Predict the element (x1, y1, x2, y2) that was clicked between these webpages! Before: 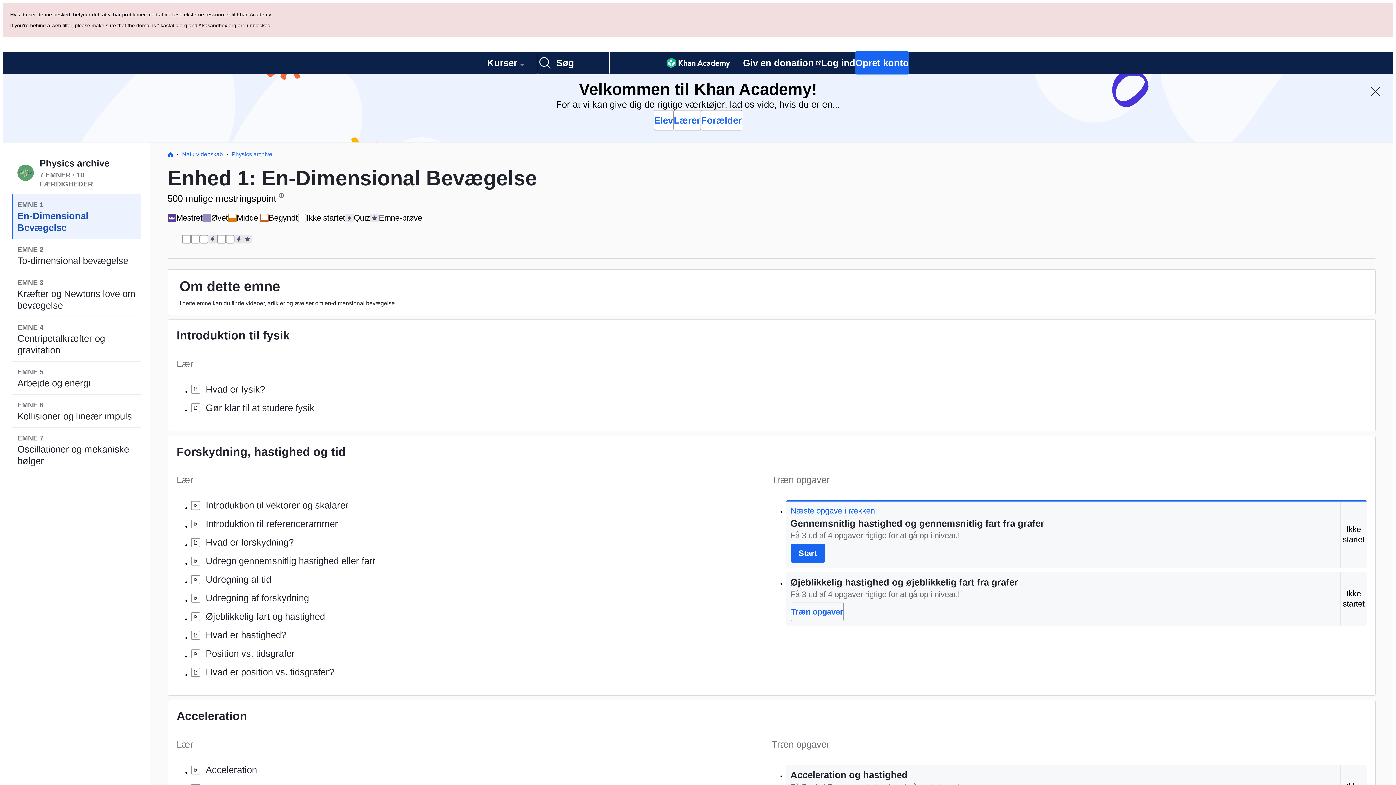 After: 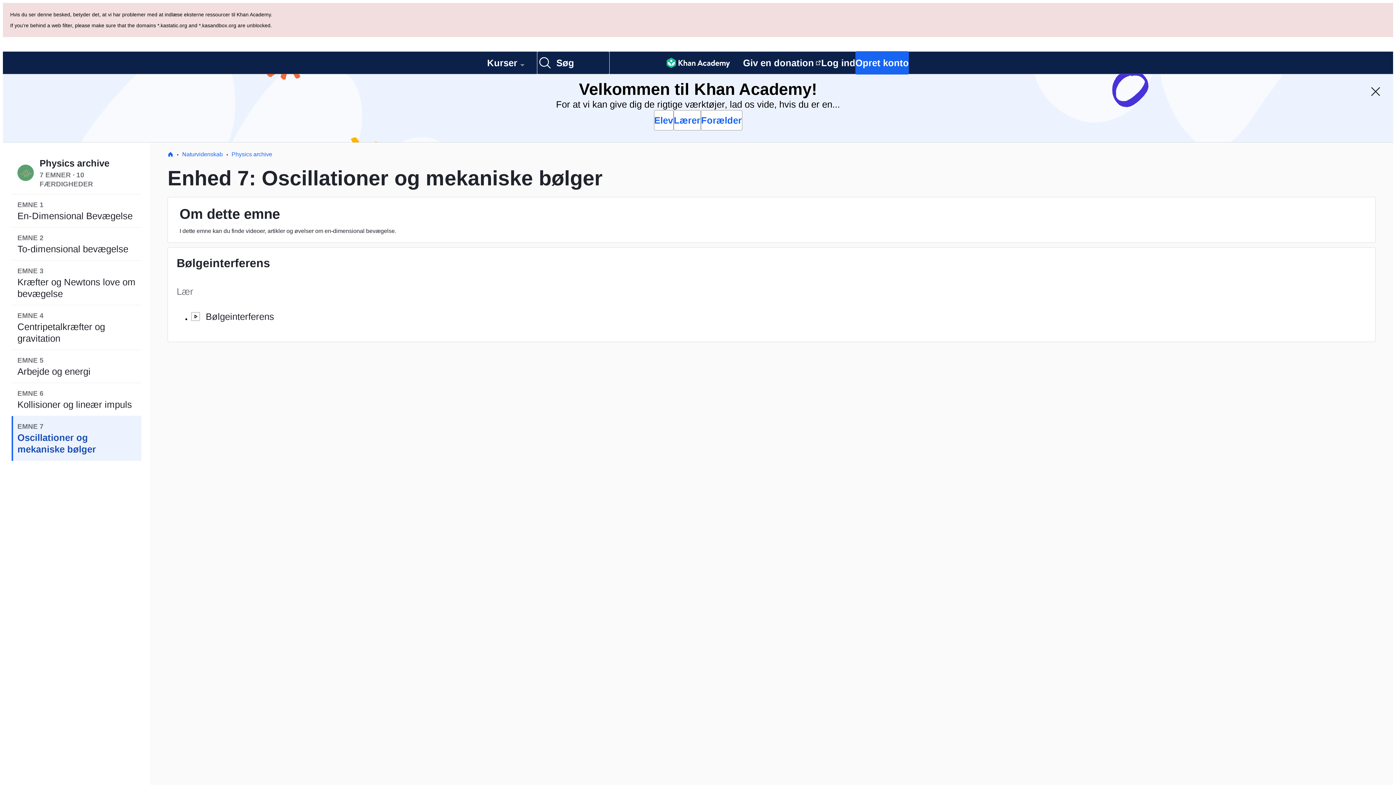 Action: bbox: (11, 359, 141, 404) label: EMNE 7
Oscillationer og mekaniske bølger